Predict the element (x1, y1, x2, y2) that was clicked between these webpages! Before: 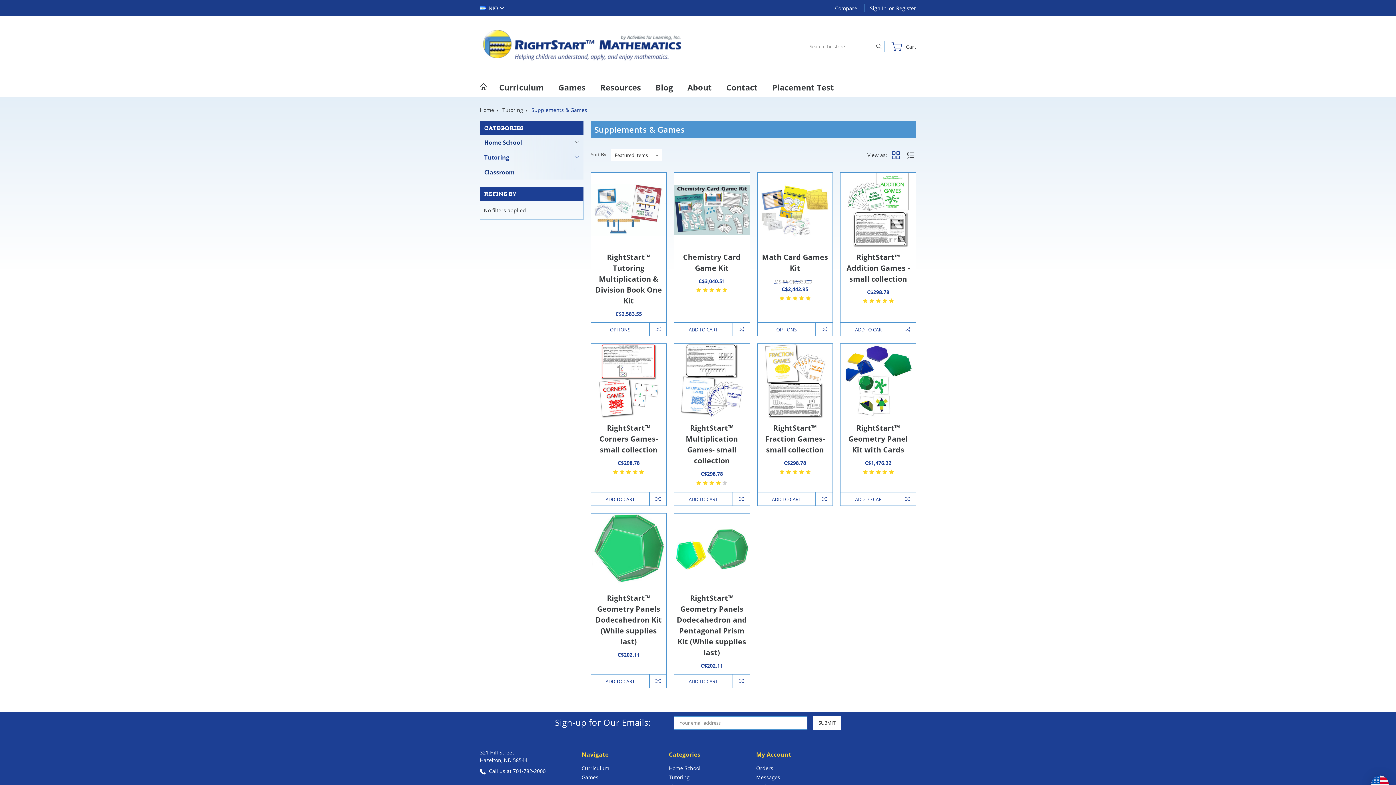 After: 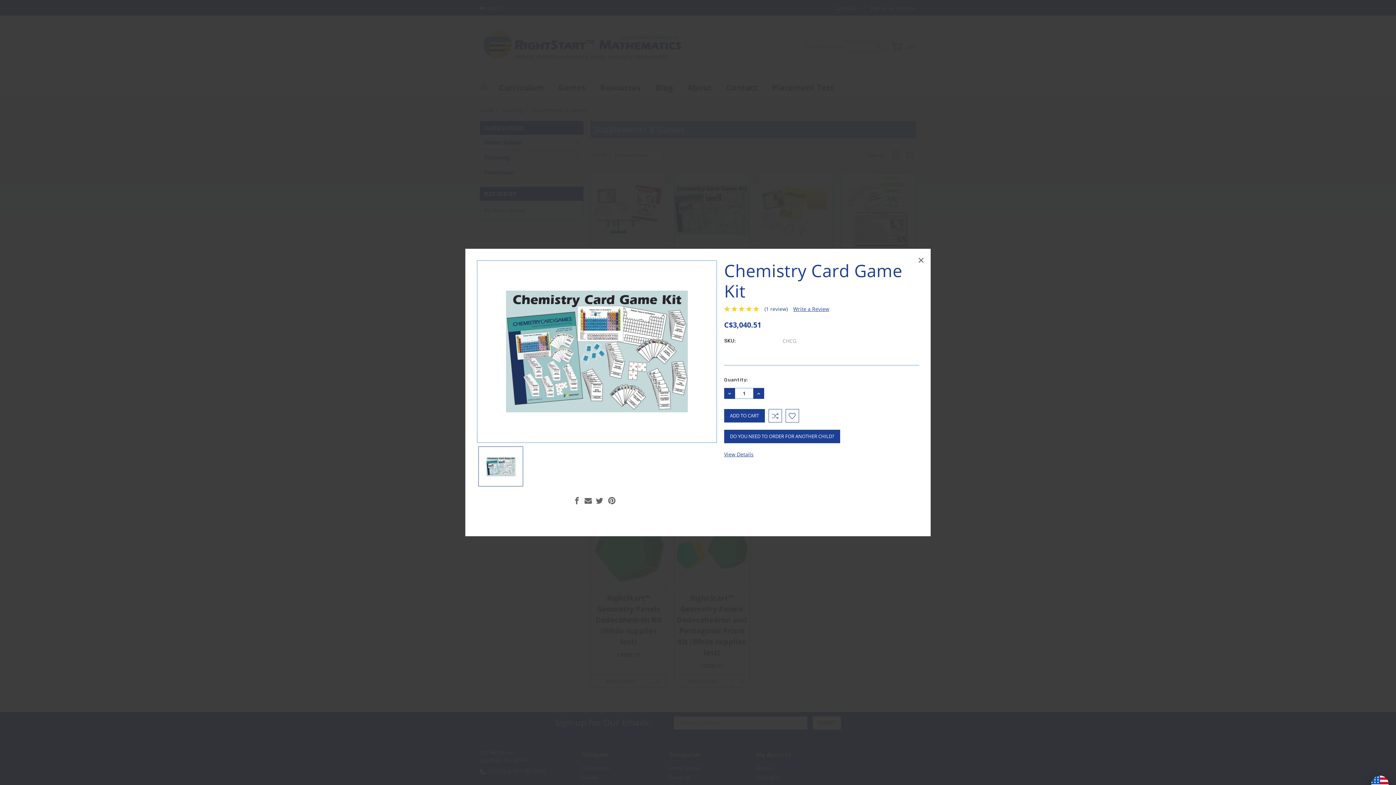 Action: bbox: (693, 218, 730, 231) label: QUICK VIEW